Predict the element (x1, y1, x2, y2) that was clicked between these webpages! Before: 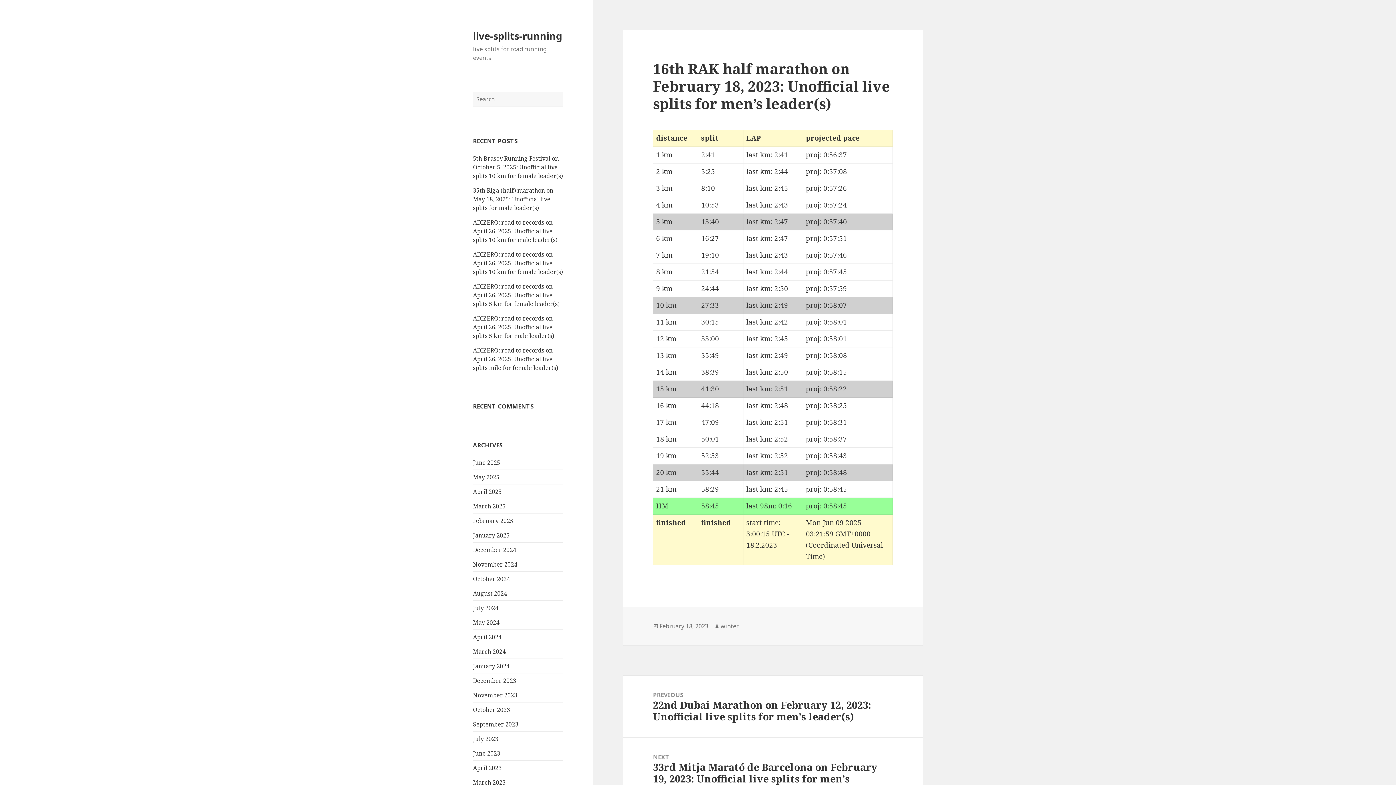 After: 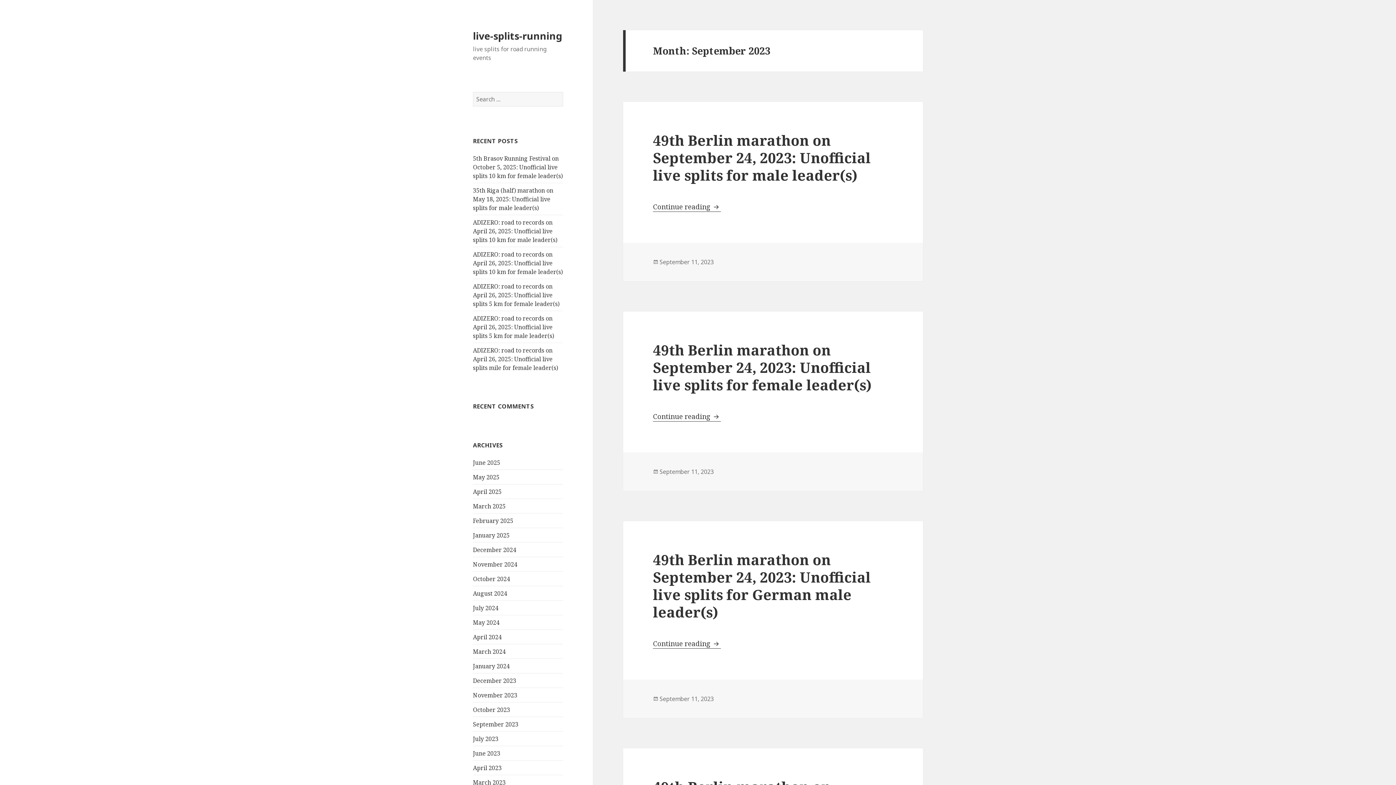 Action: bbox: (473, 720, 518, 728) label: September 2023